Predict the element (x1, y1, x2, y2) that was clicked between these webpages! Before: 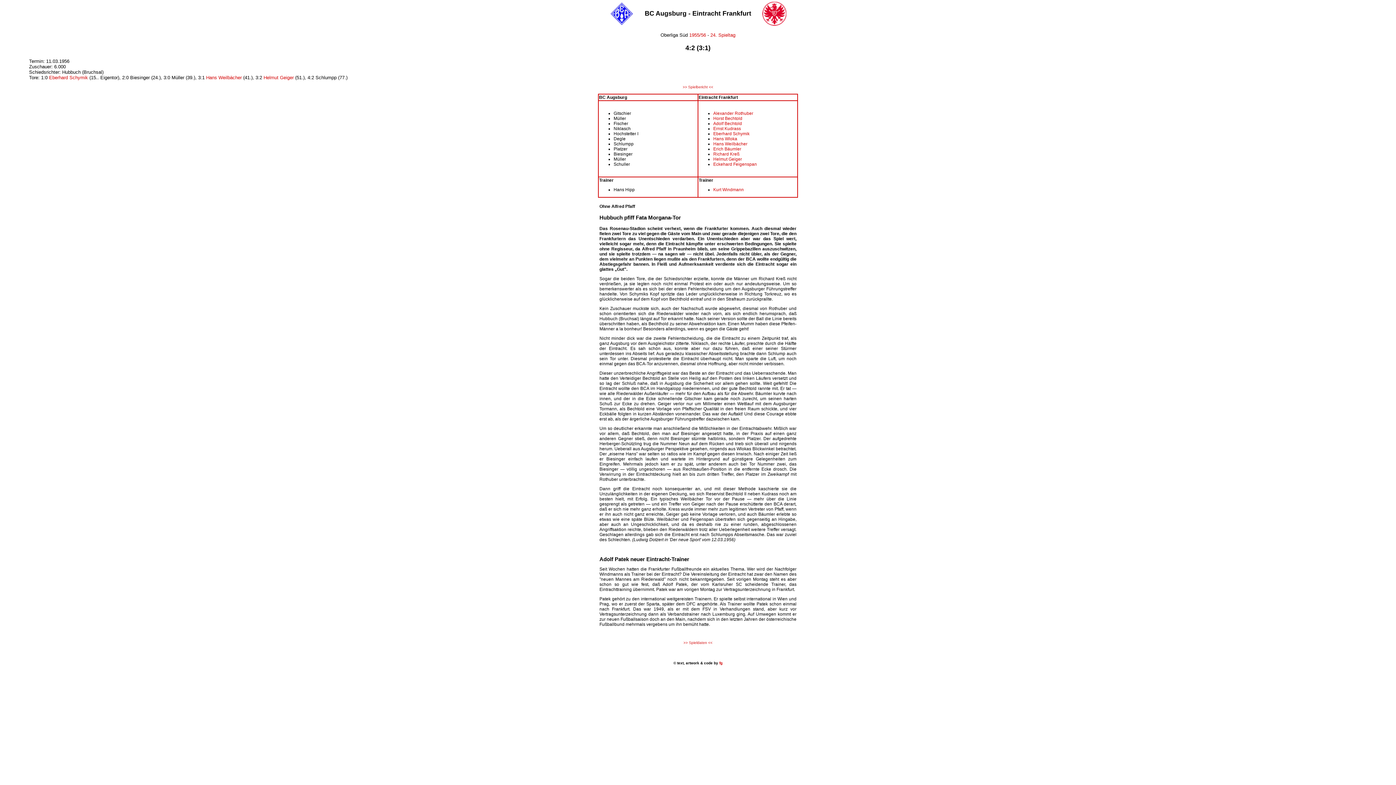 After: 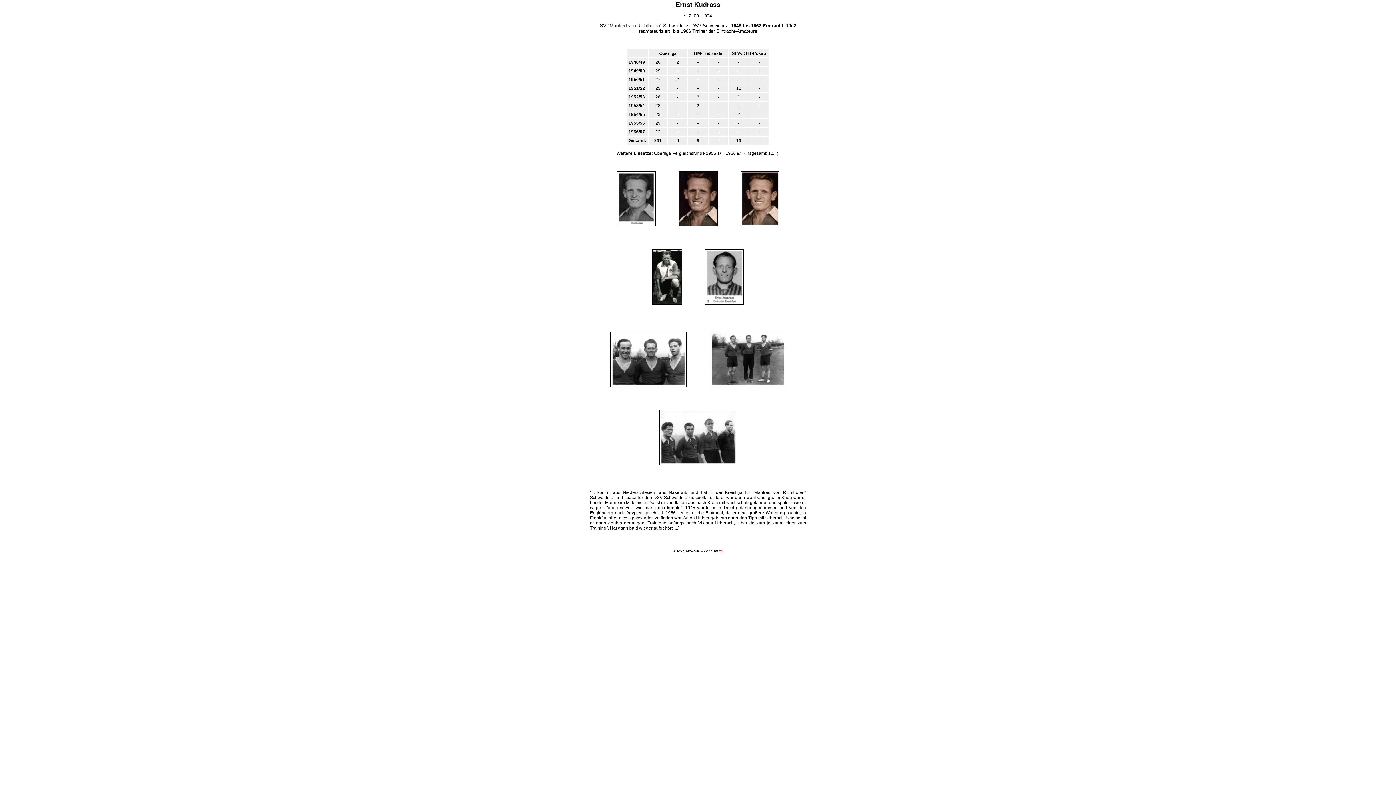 Action: bbox: (713, 126, 741, 131) label: Ernst Kudrass